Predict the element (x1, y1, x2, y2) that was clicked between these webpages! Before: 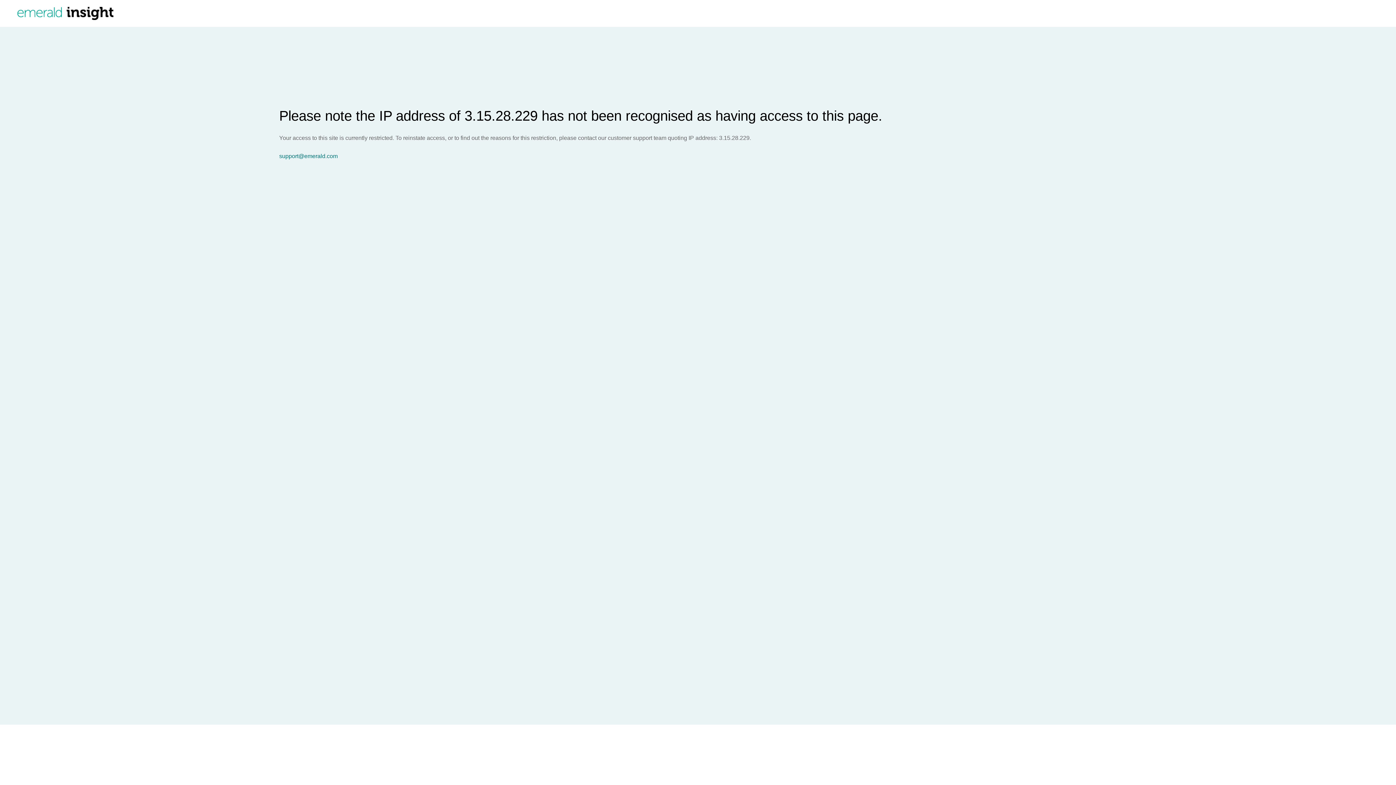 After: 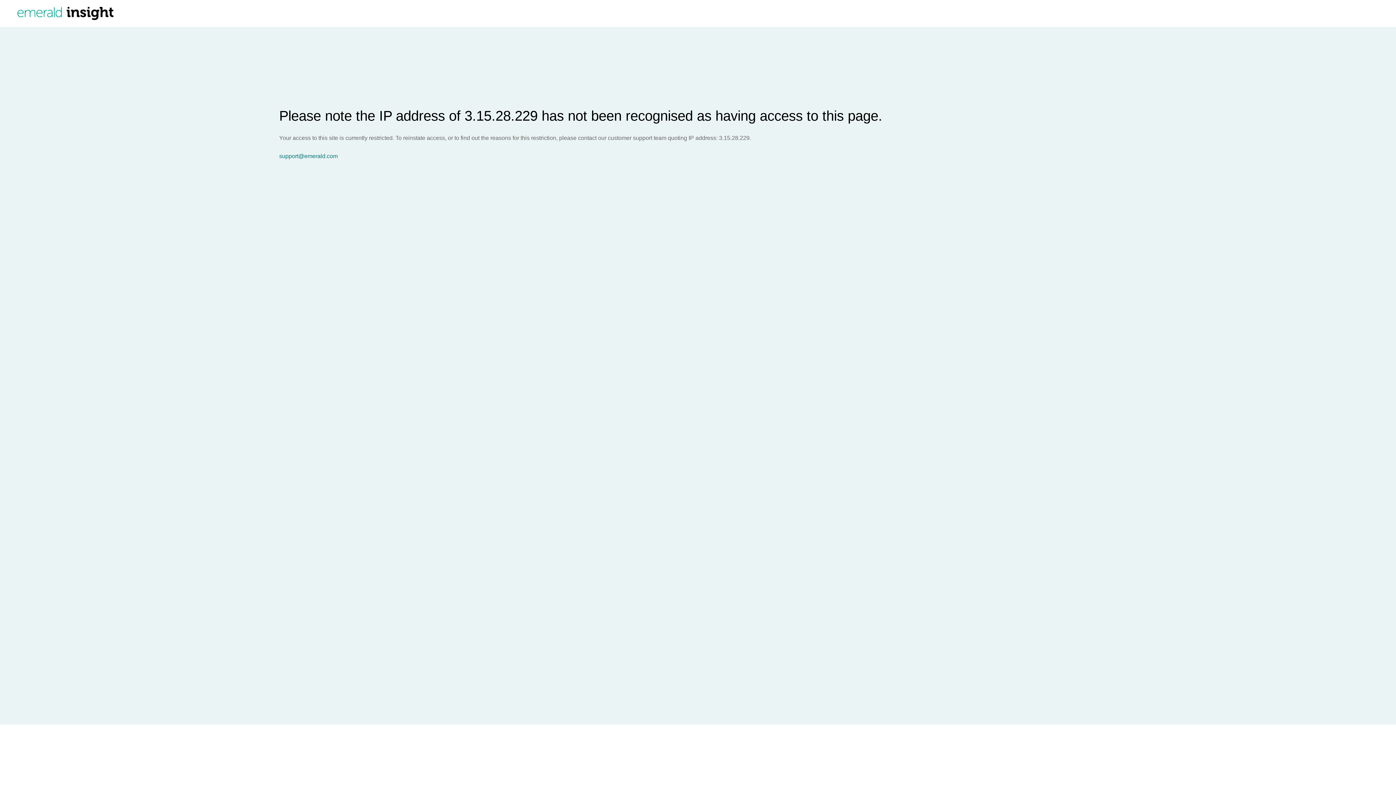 Action: label: support@emerald.com bbox: (279, 153, 1396, 159)